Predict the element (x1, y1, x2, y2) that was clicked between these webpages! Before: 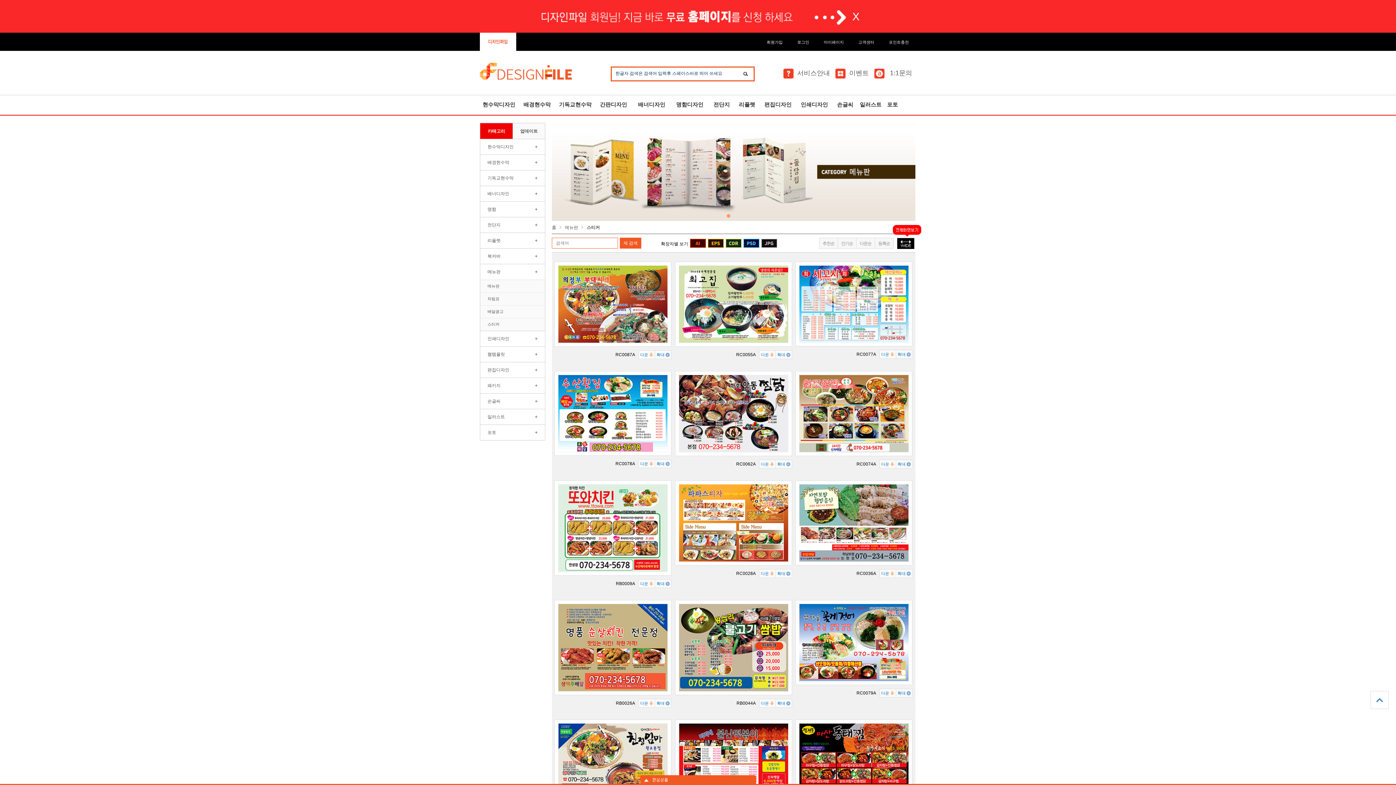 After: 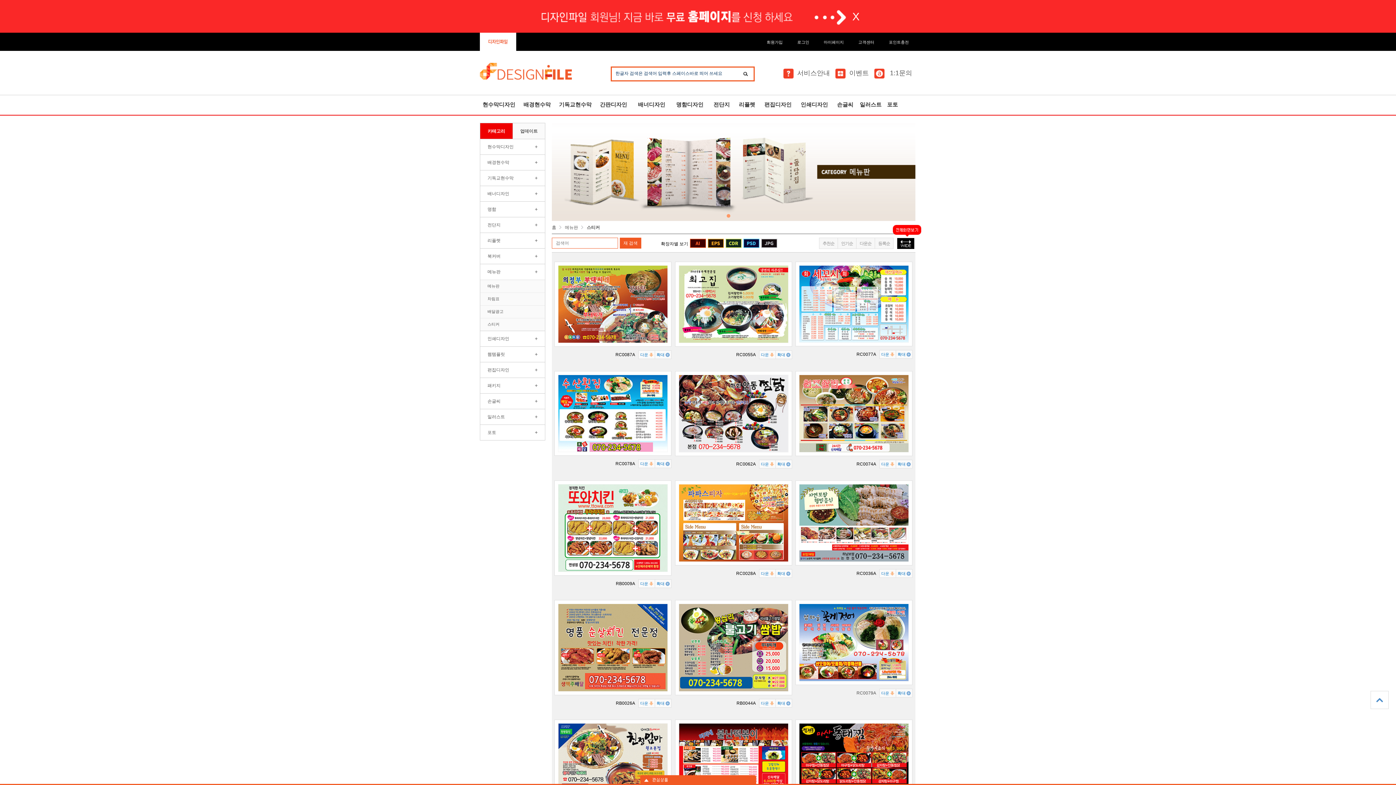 Action: bbox: (840, 690, 876, 696) label: RC0079A